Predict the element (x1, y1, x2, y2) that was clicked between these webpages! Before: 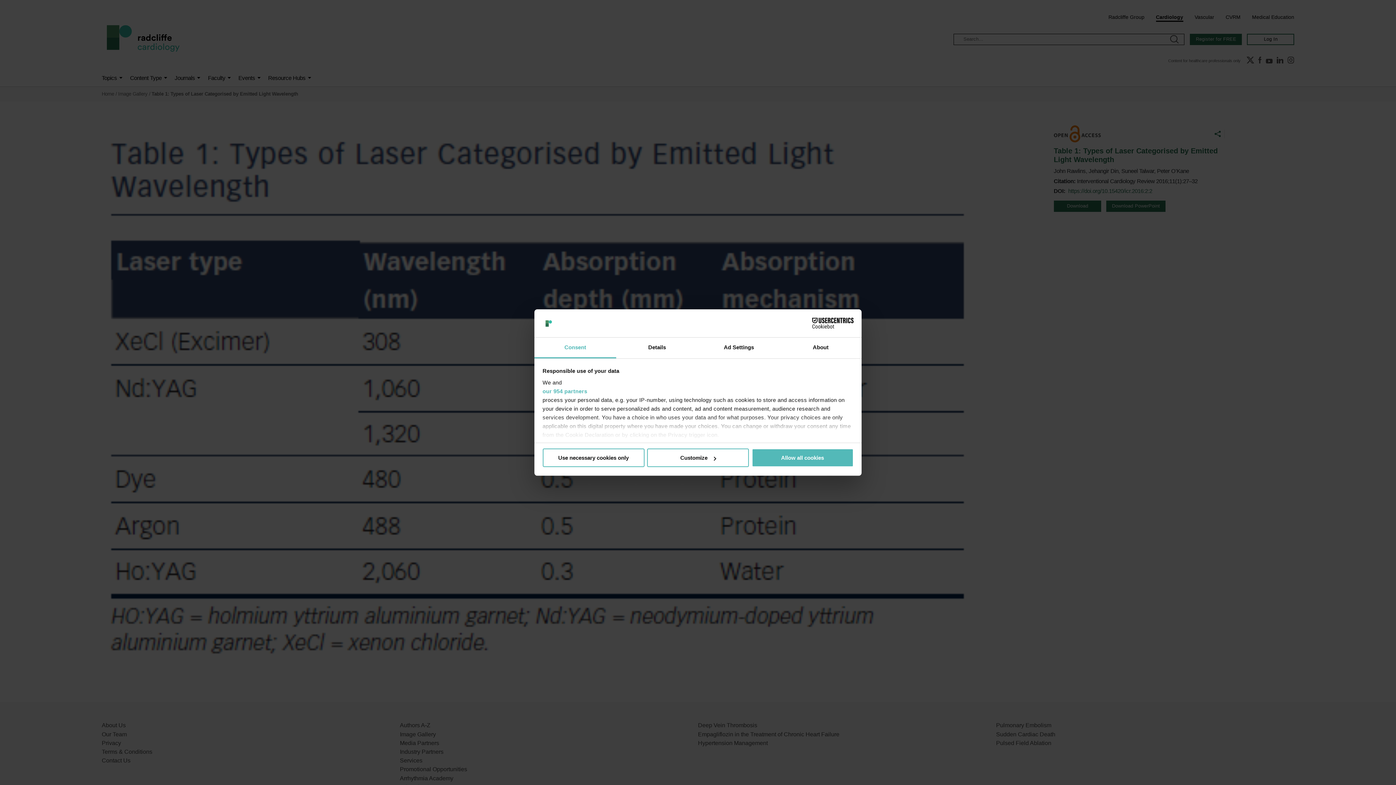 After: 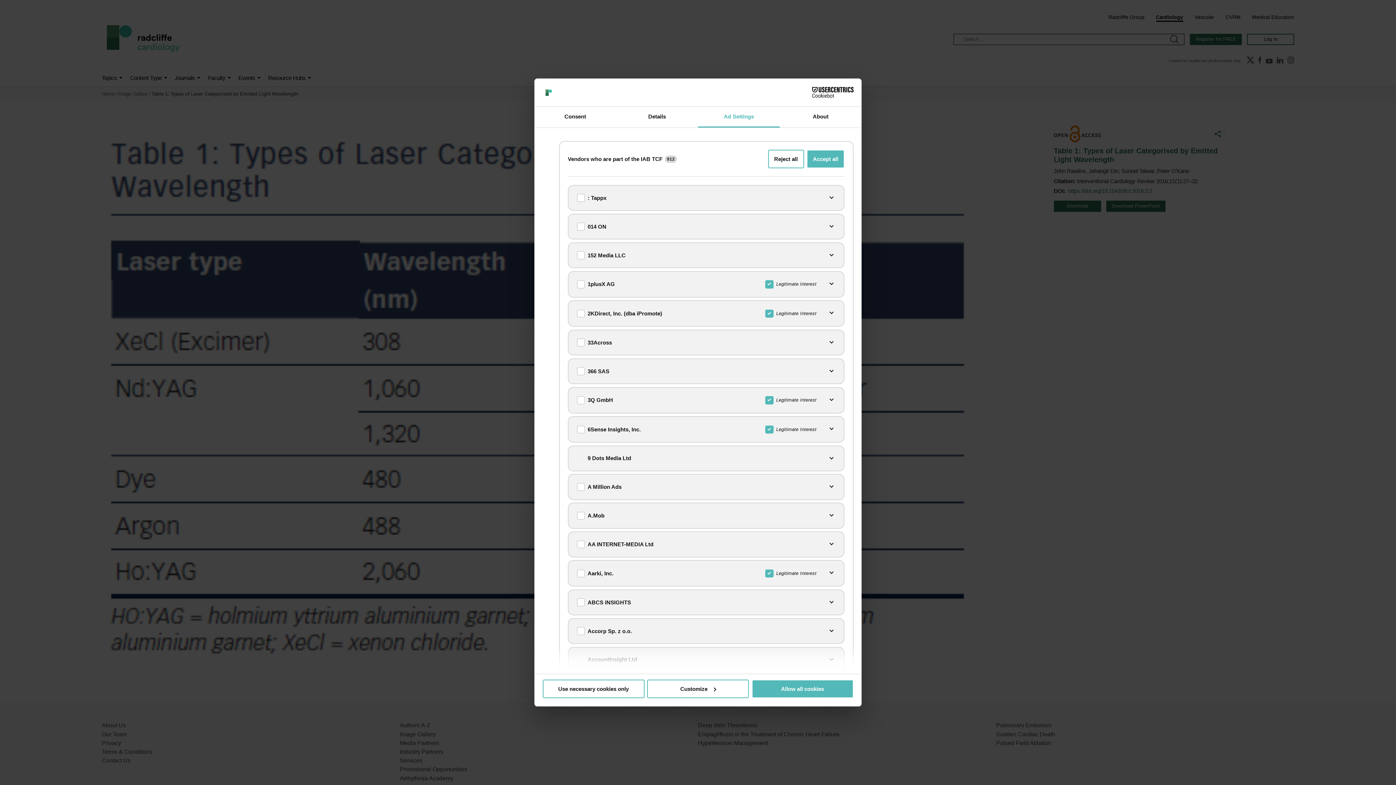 Action: label: our 954 partners bbox: (542, 387, 853, 395)